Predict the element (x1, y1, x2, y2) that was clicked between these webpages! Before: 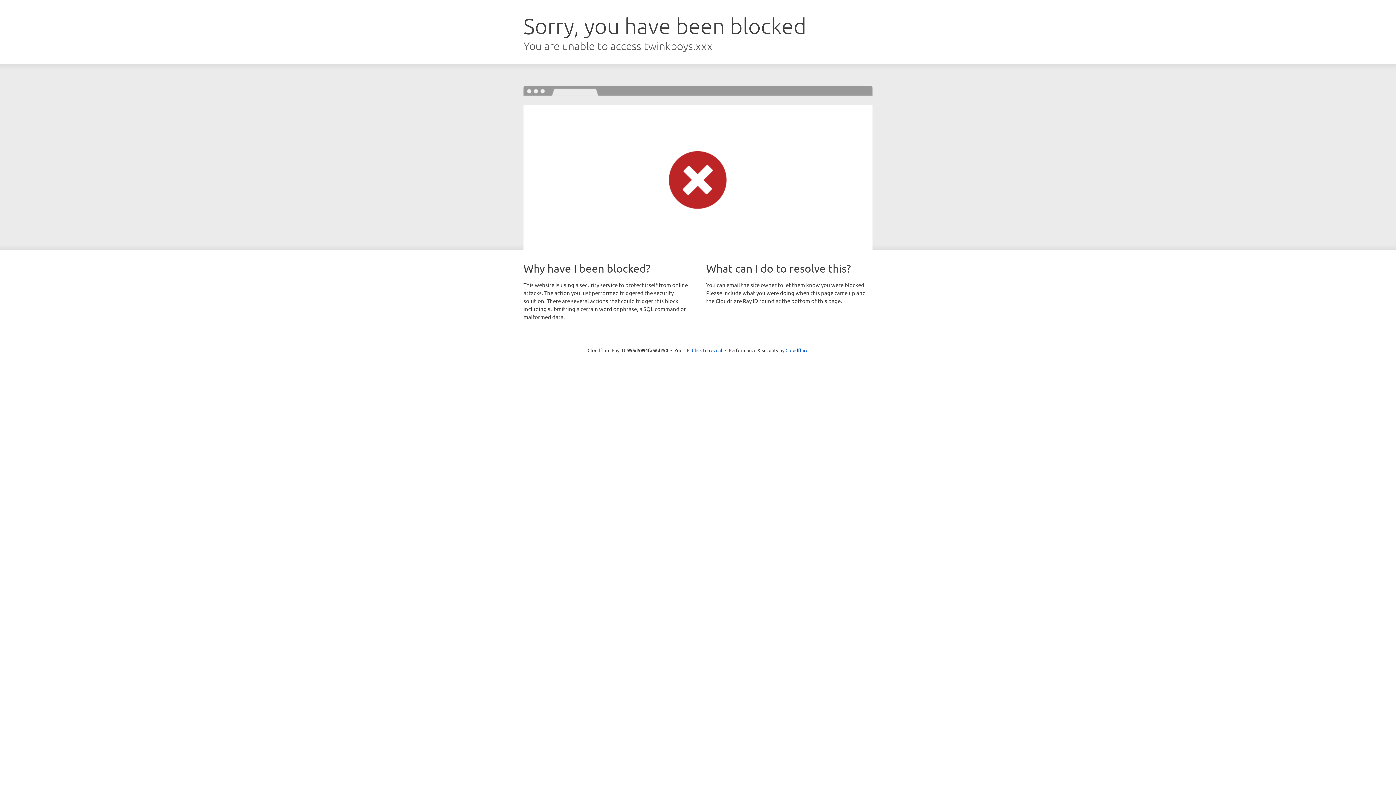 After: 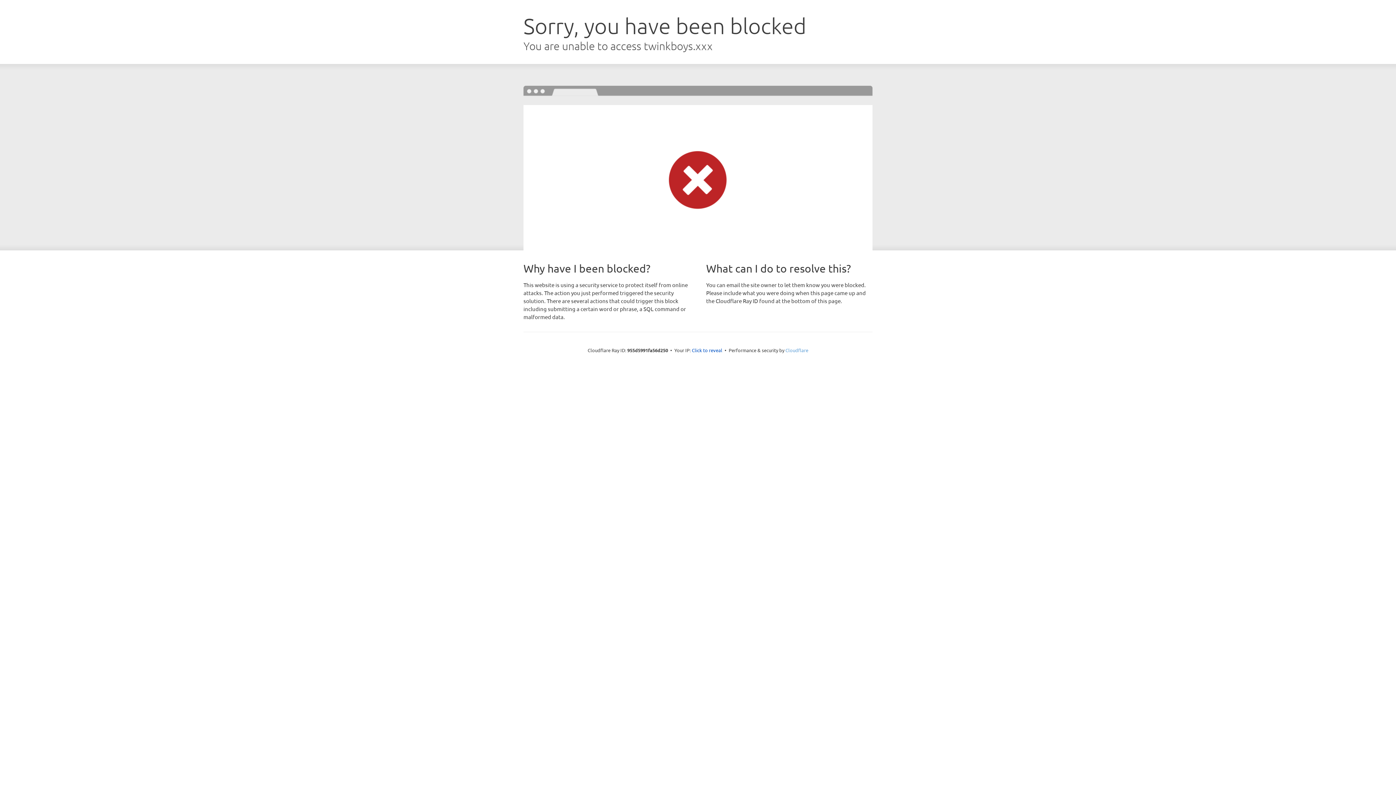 Action: bbox: (785, 347, 808, 353) label: Cloudflare